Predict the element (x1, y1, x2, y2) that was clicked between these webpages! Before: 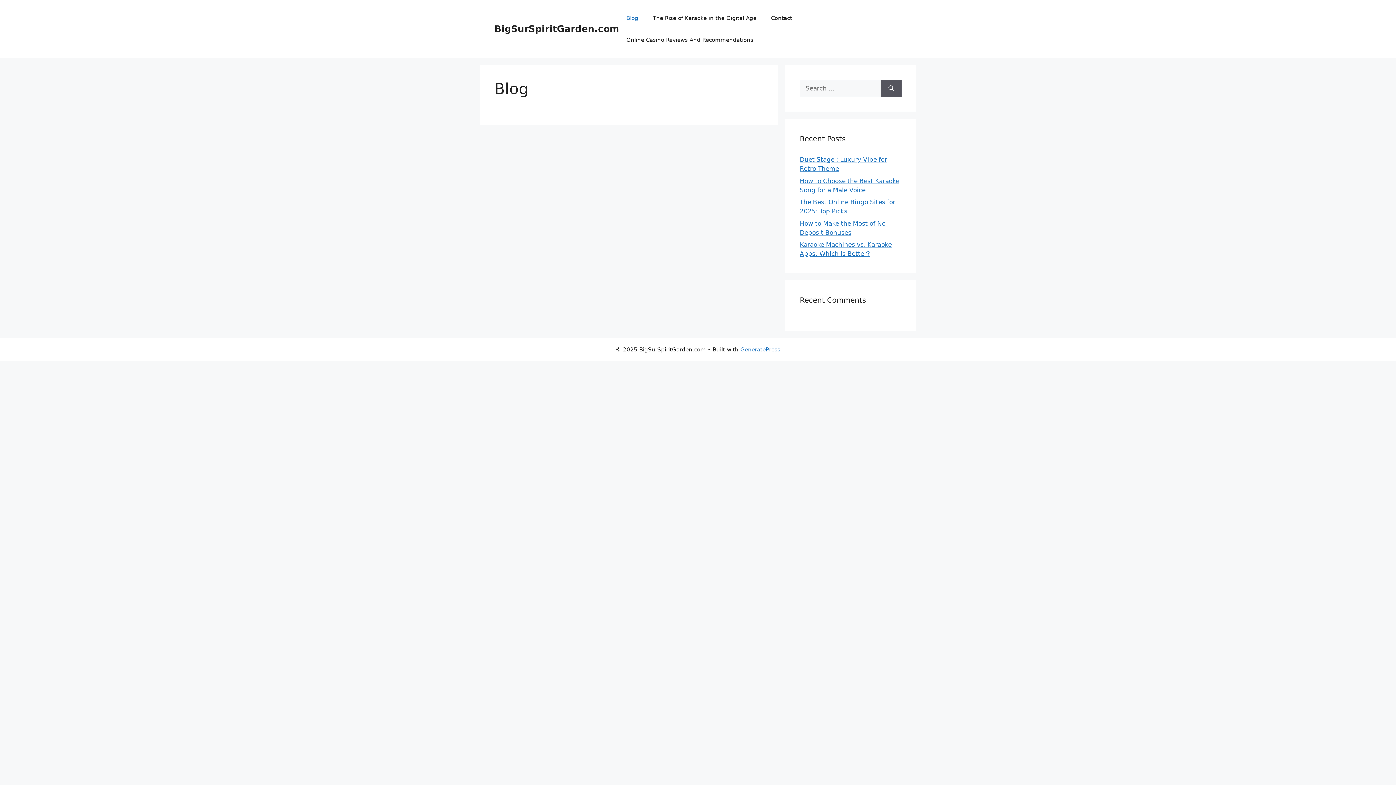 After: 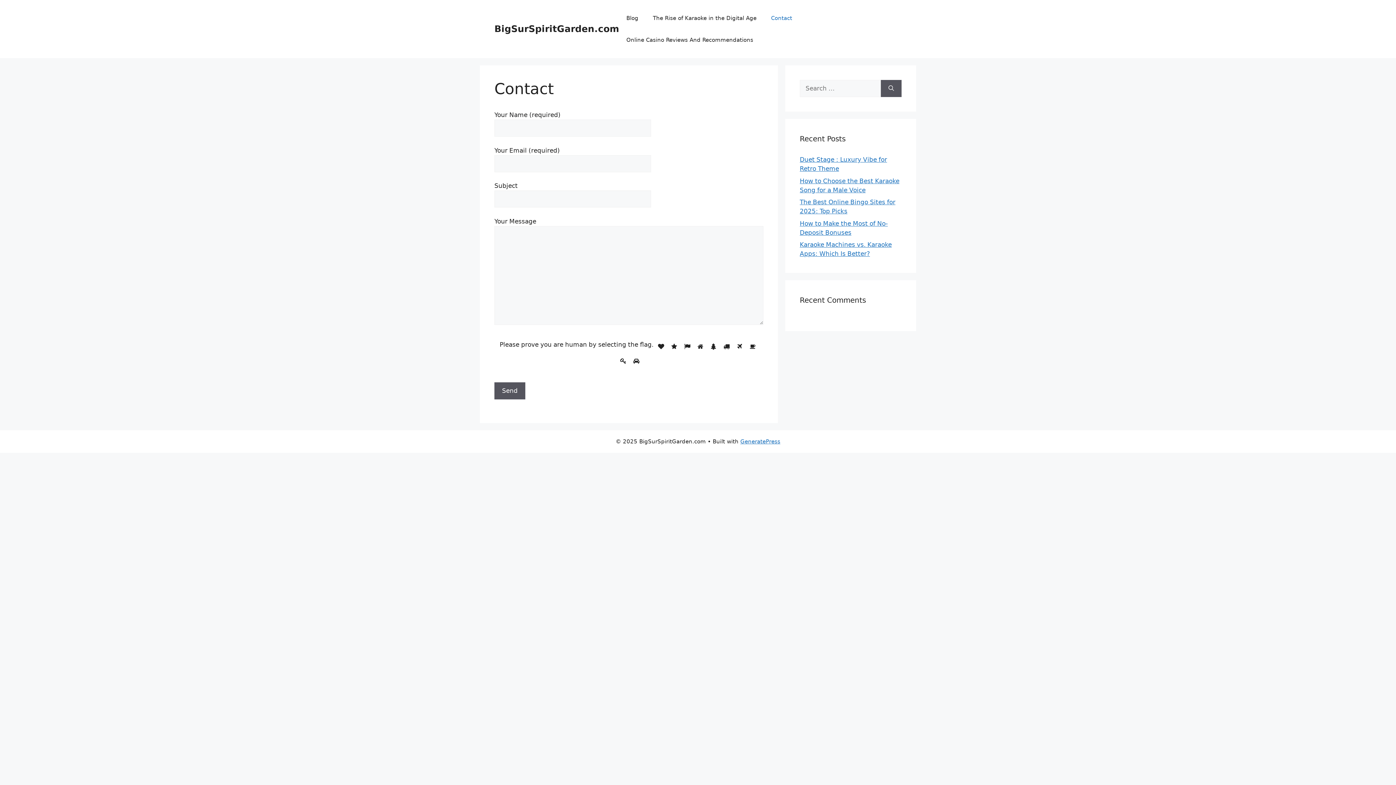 Action: bbox: (764, 7, 799, 29) label: Contact